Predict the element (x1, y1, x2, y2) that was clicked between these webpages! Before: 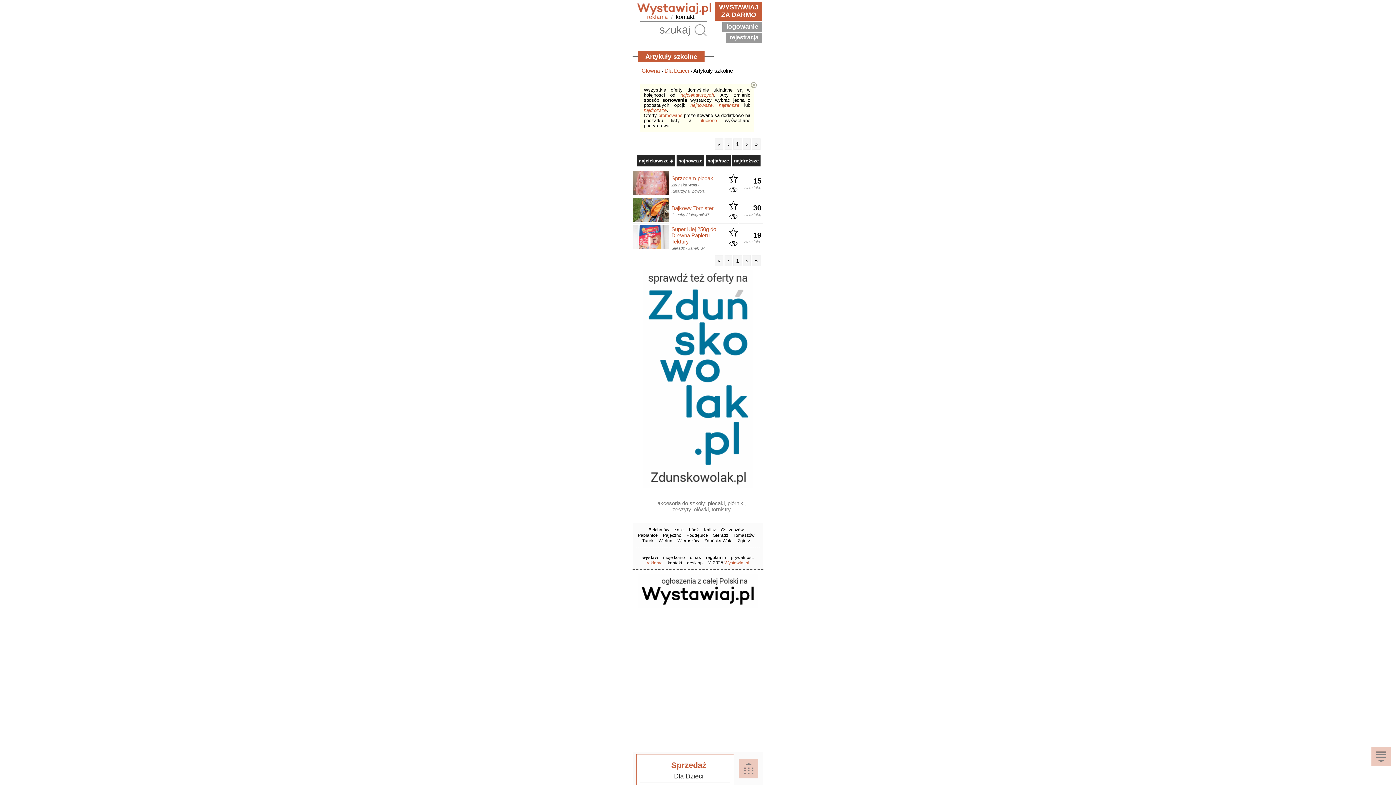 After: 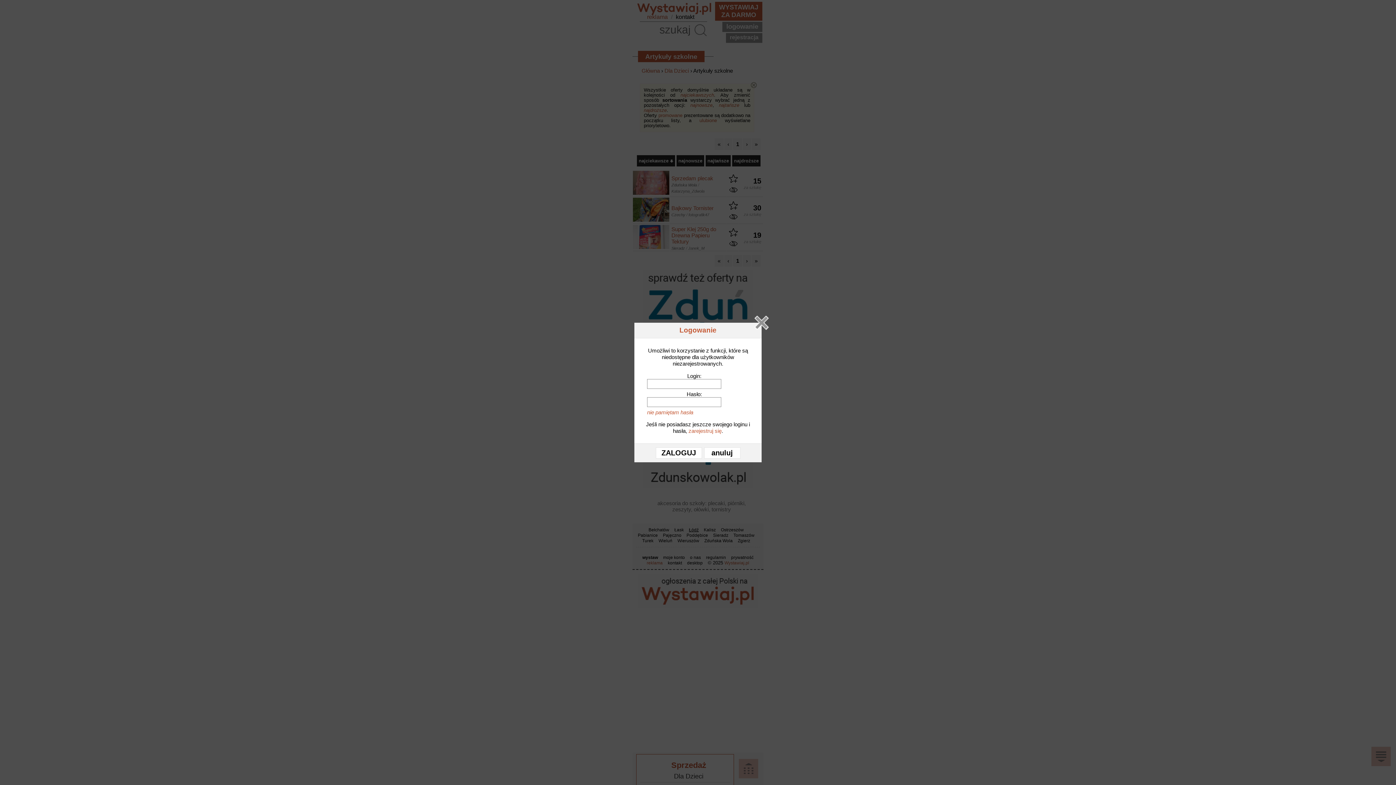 Action: bbox: (729, 189, 738, 195)